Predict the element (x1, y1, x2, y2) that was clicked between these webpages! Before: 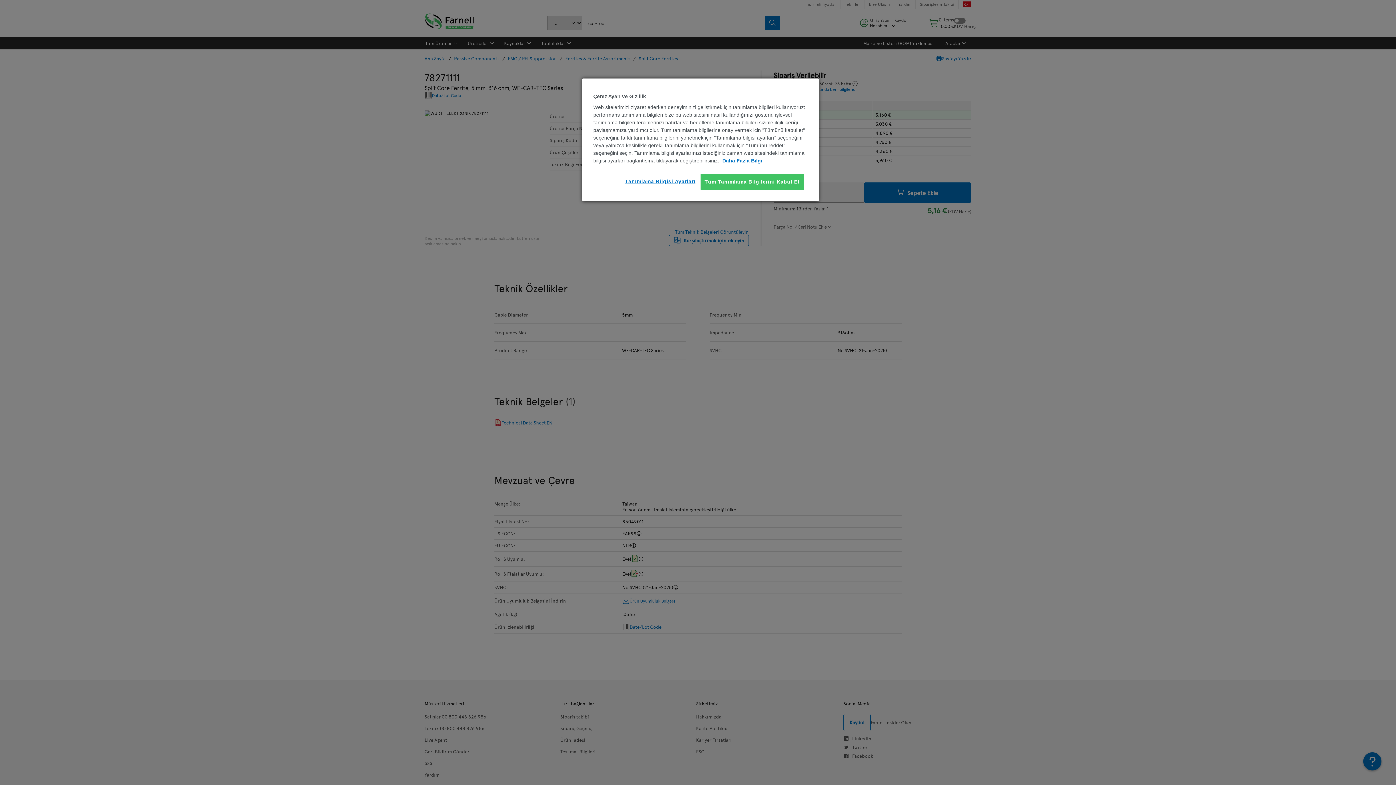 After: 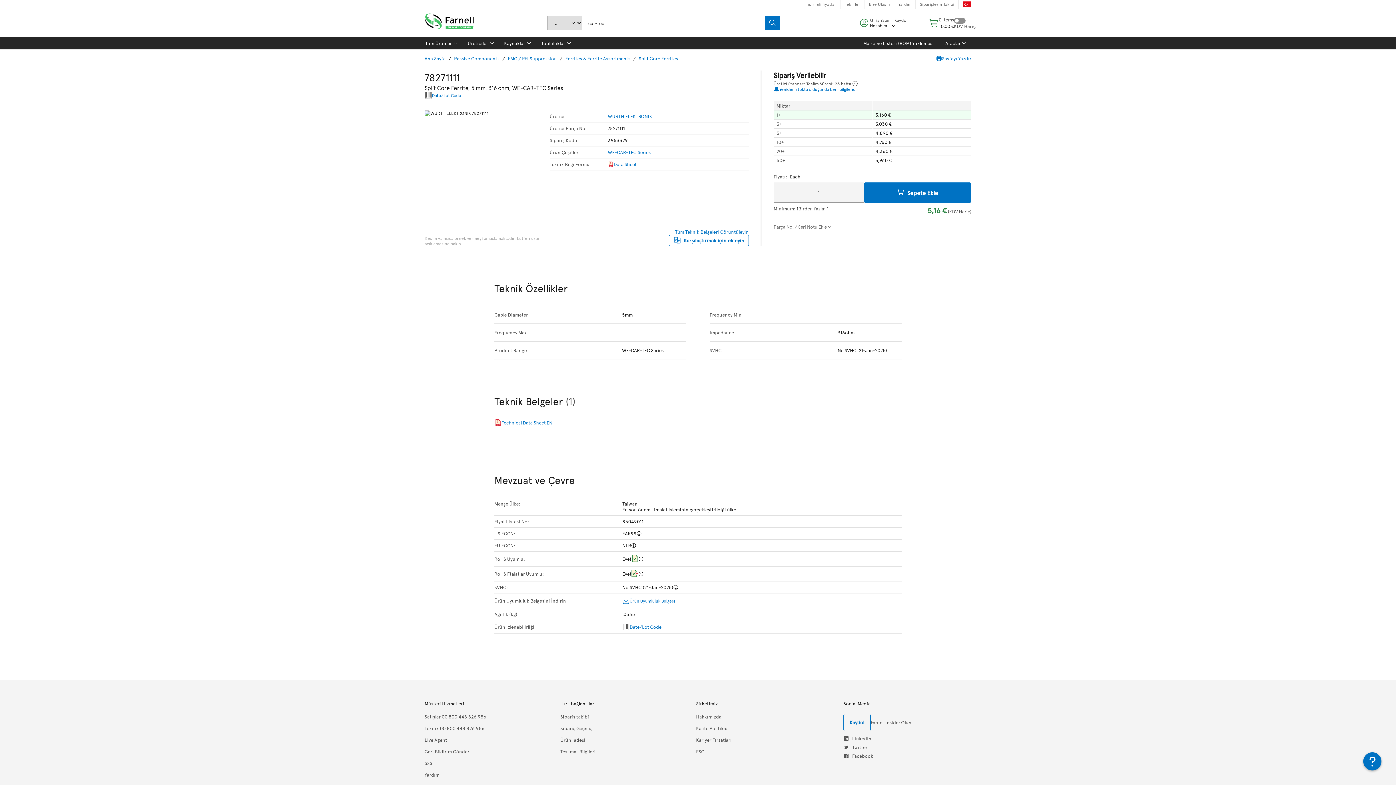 Action: label: Tüm Tanımlama Bilgilerini Kabul Et bbox: (700, 173, 803, 190)